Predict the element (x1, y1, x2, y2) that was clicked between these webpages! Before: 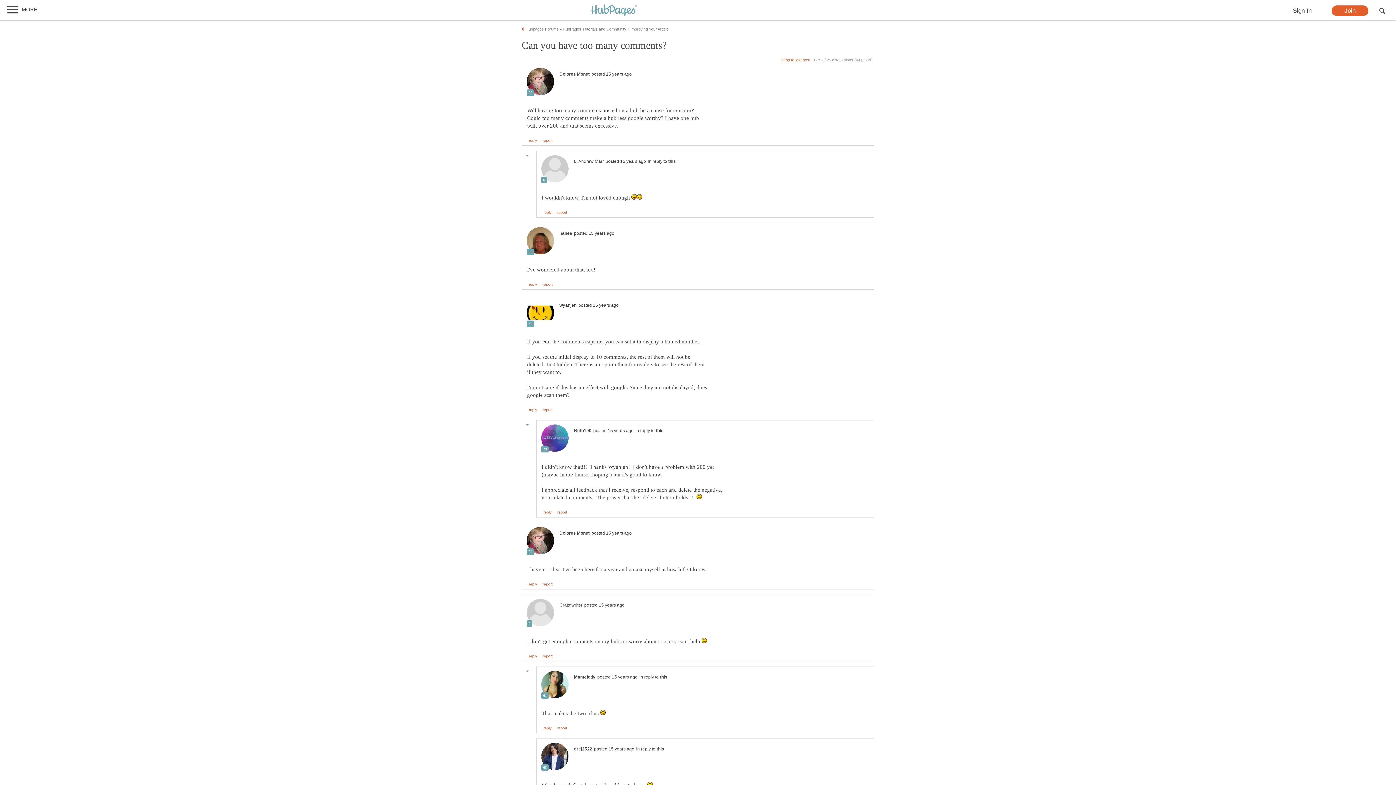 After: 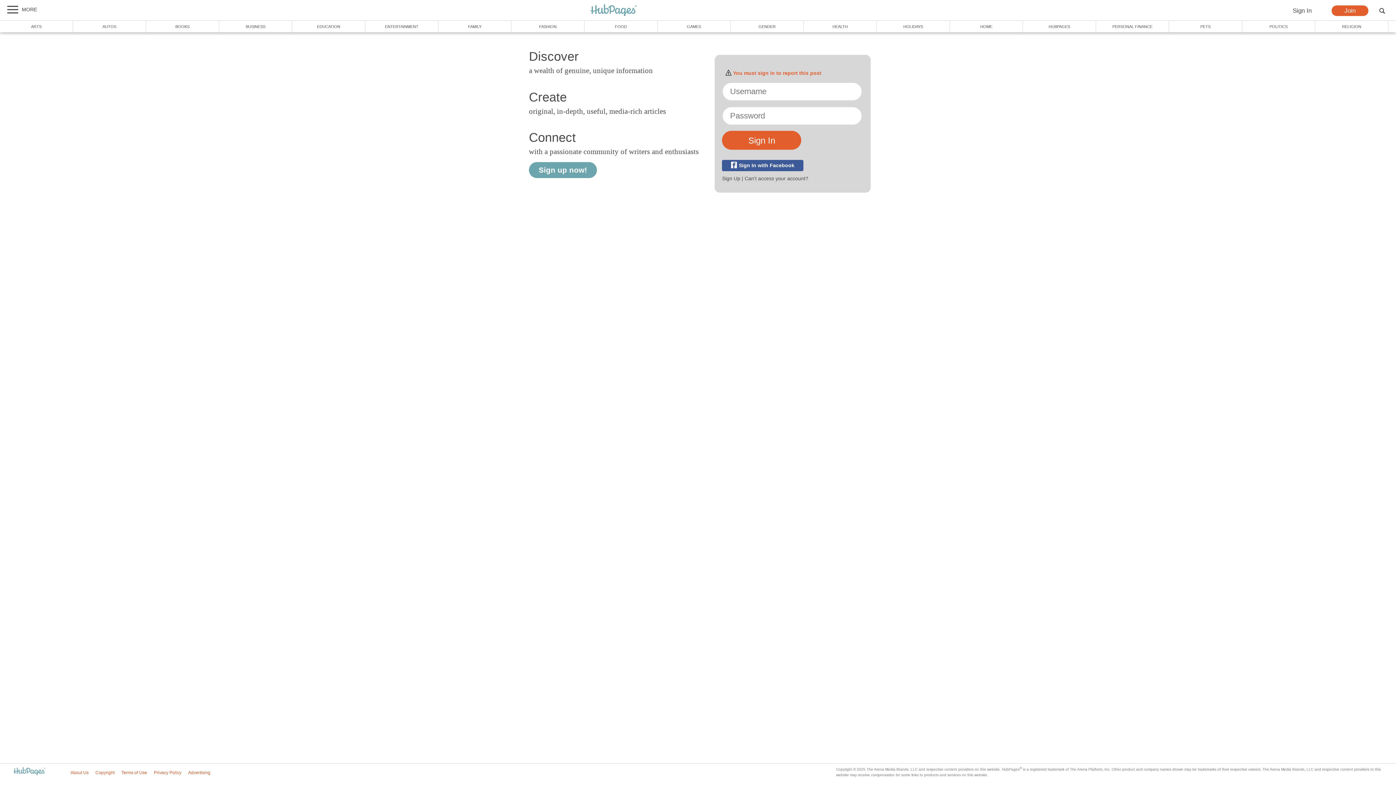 Action: bbox: (557, 511, 567, 514) label: report